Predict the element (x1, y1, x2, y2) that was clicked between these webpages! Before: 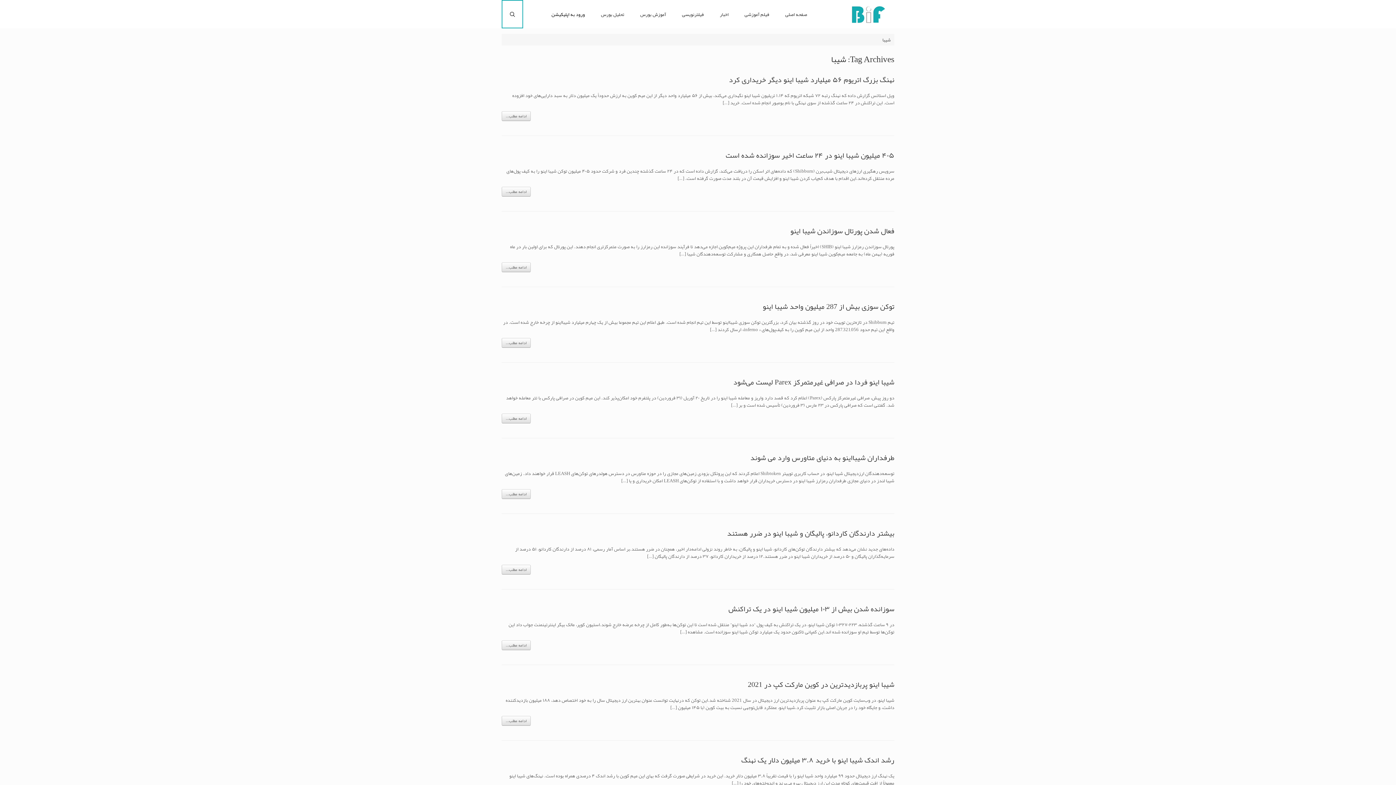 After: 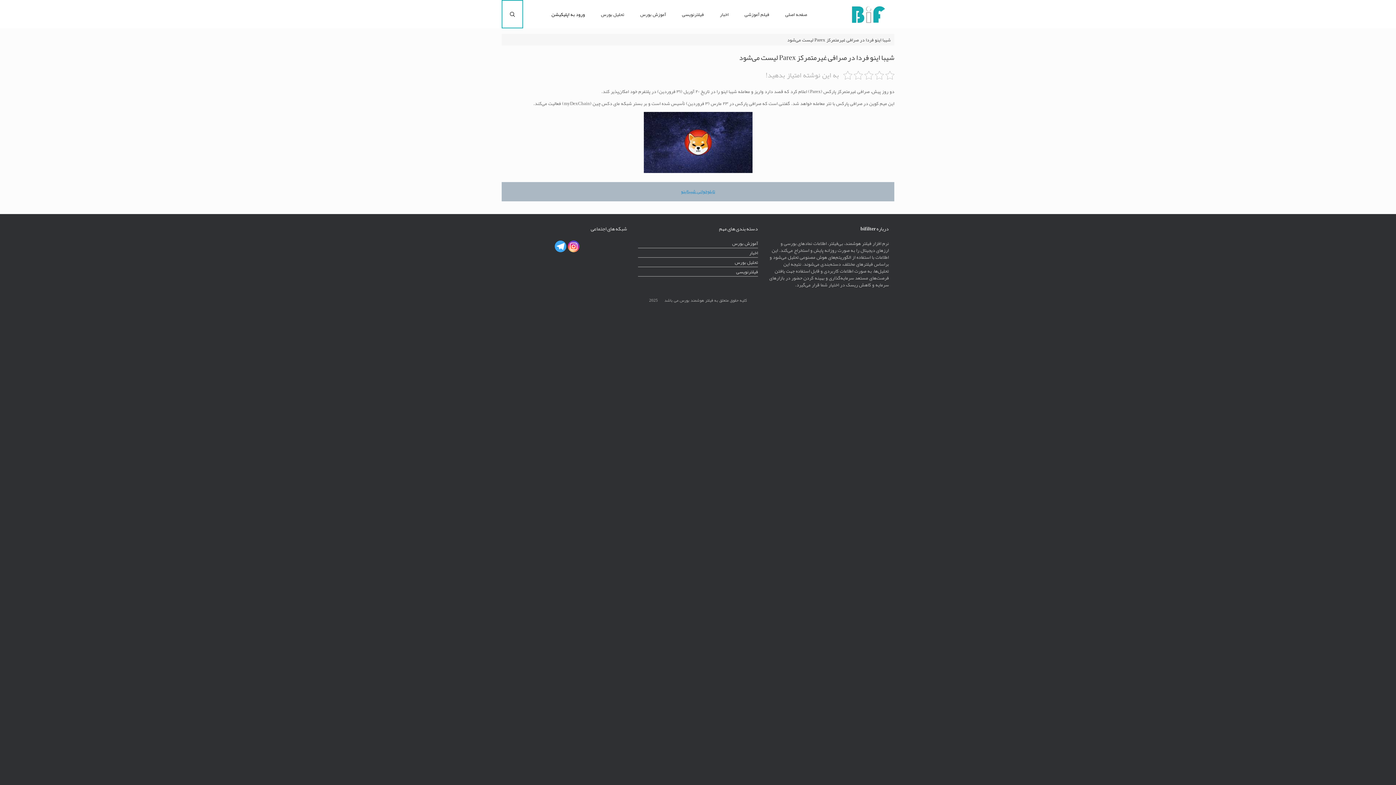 Action: bbox: (501, 413, 530, 423) label: ادامه مطلب...